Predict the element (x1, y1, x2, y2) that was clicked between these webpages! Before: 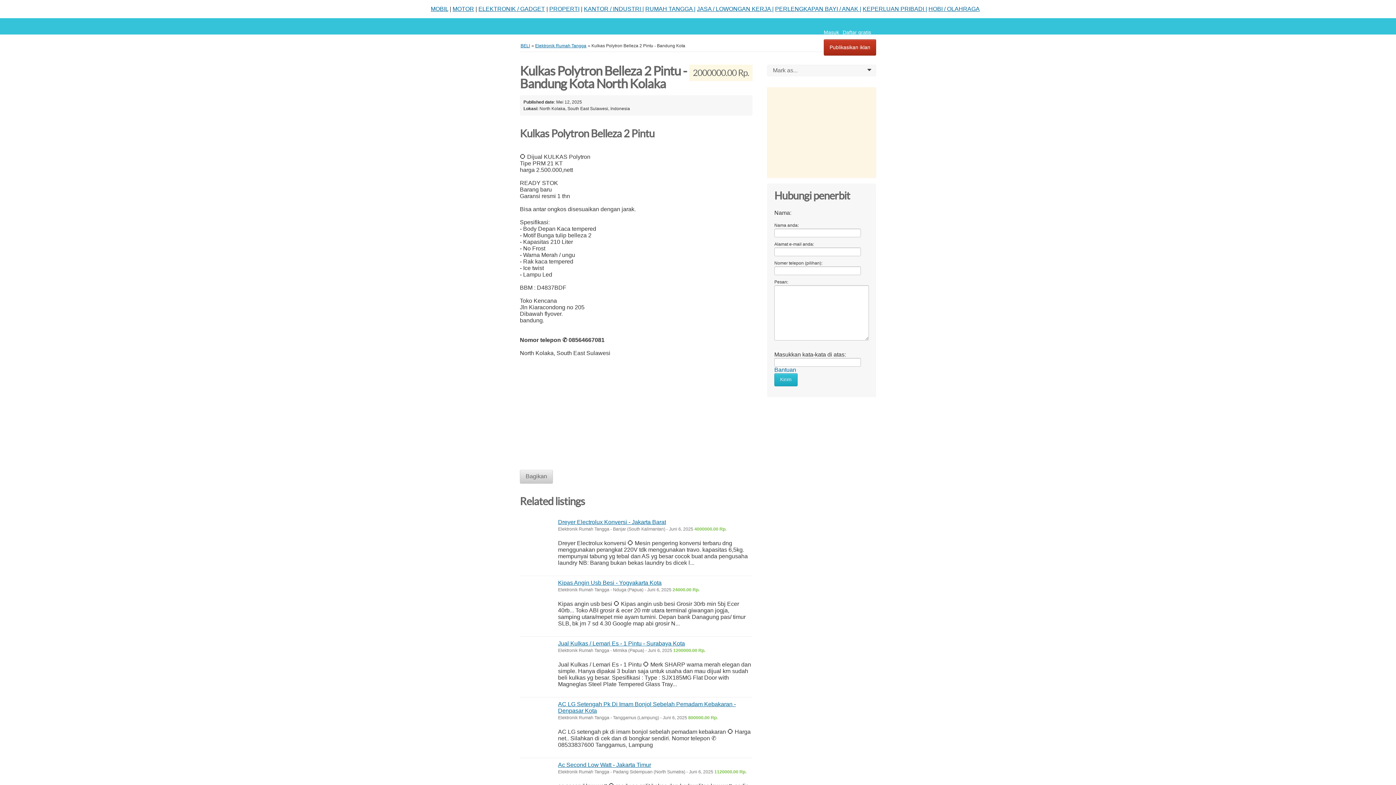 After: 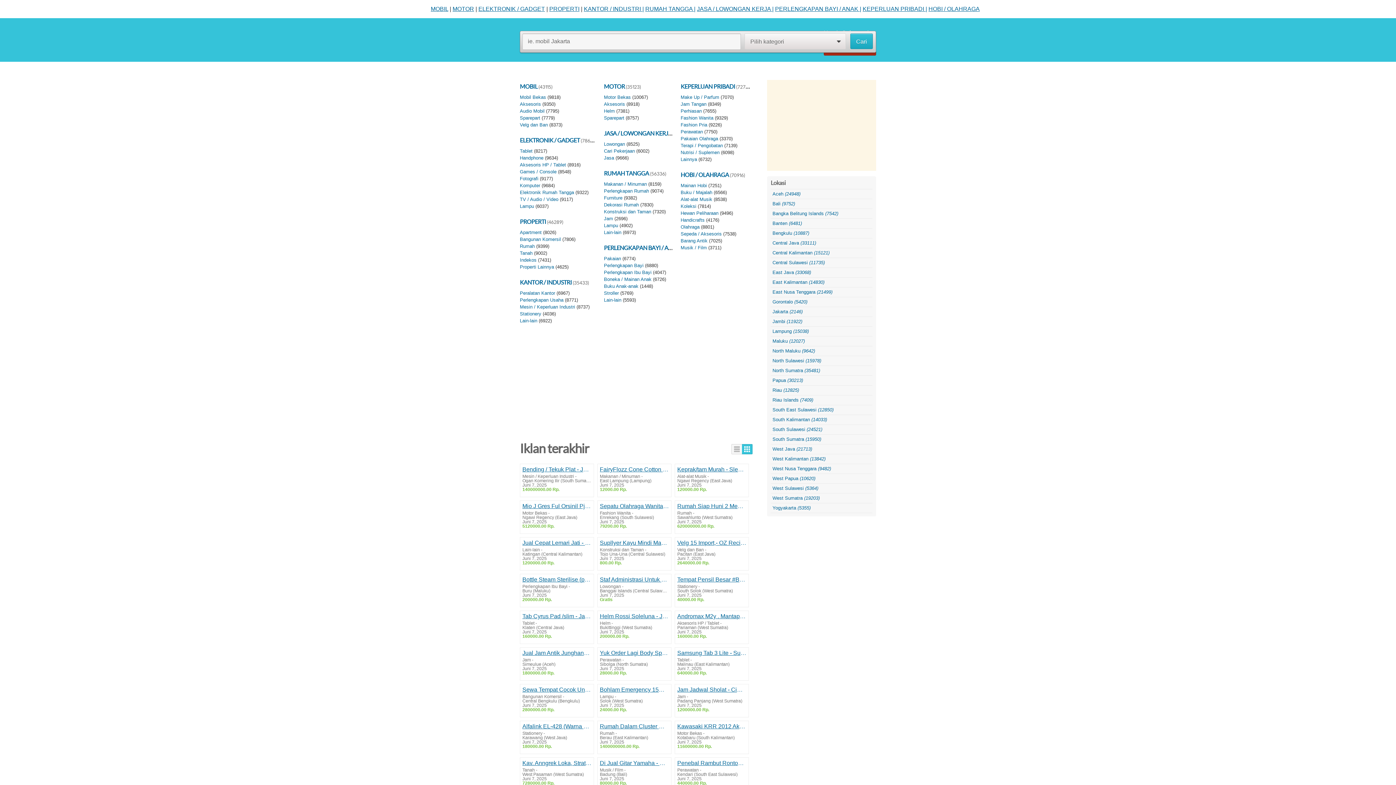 Action: label: BELI bbox: (520, 43, 530, 48)